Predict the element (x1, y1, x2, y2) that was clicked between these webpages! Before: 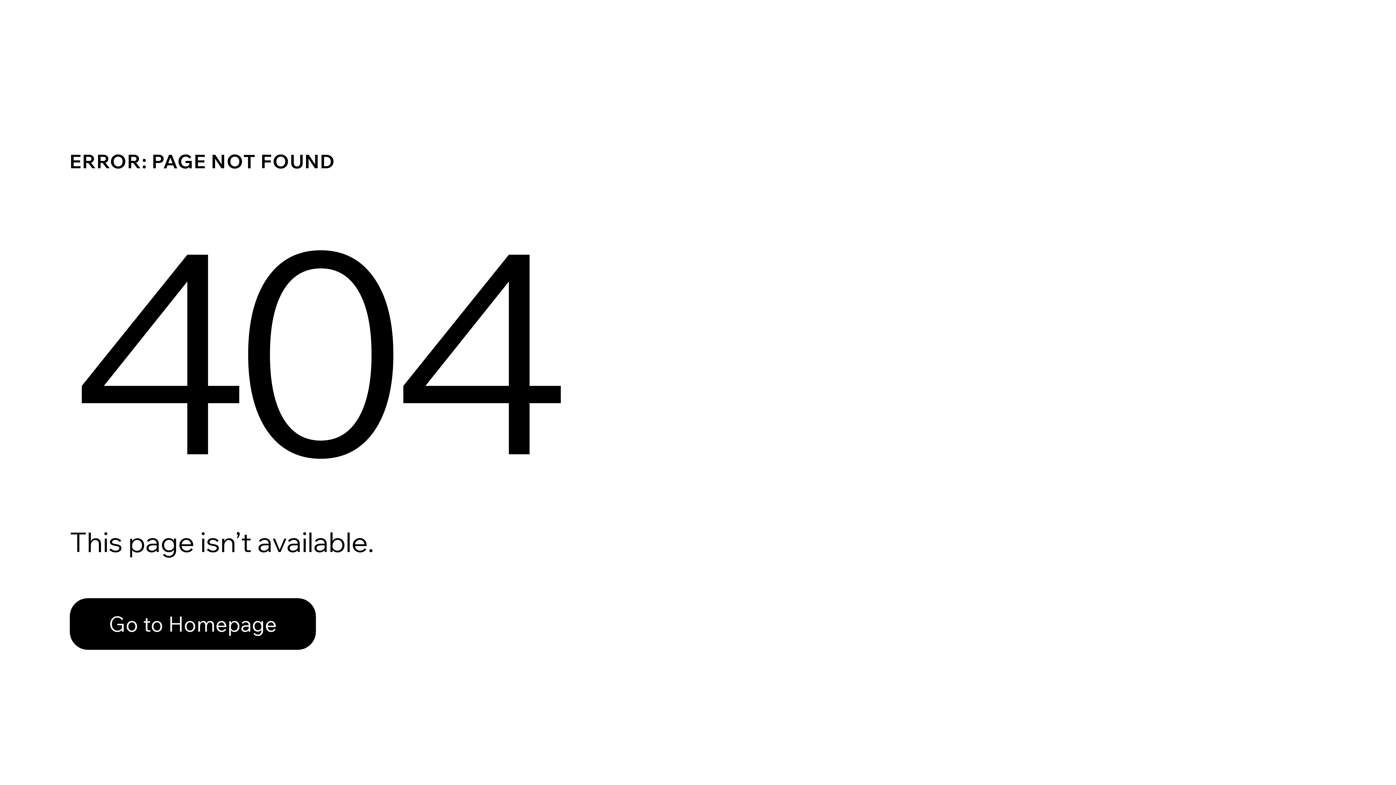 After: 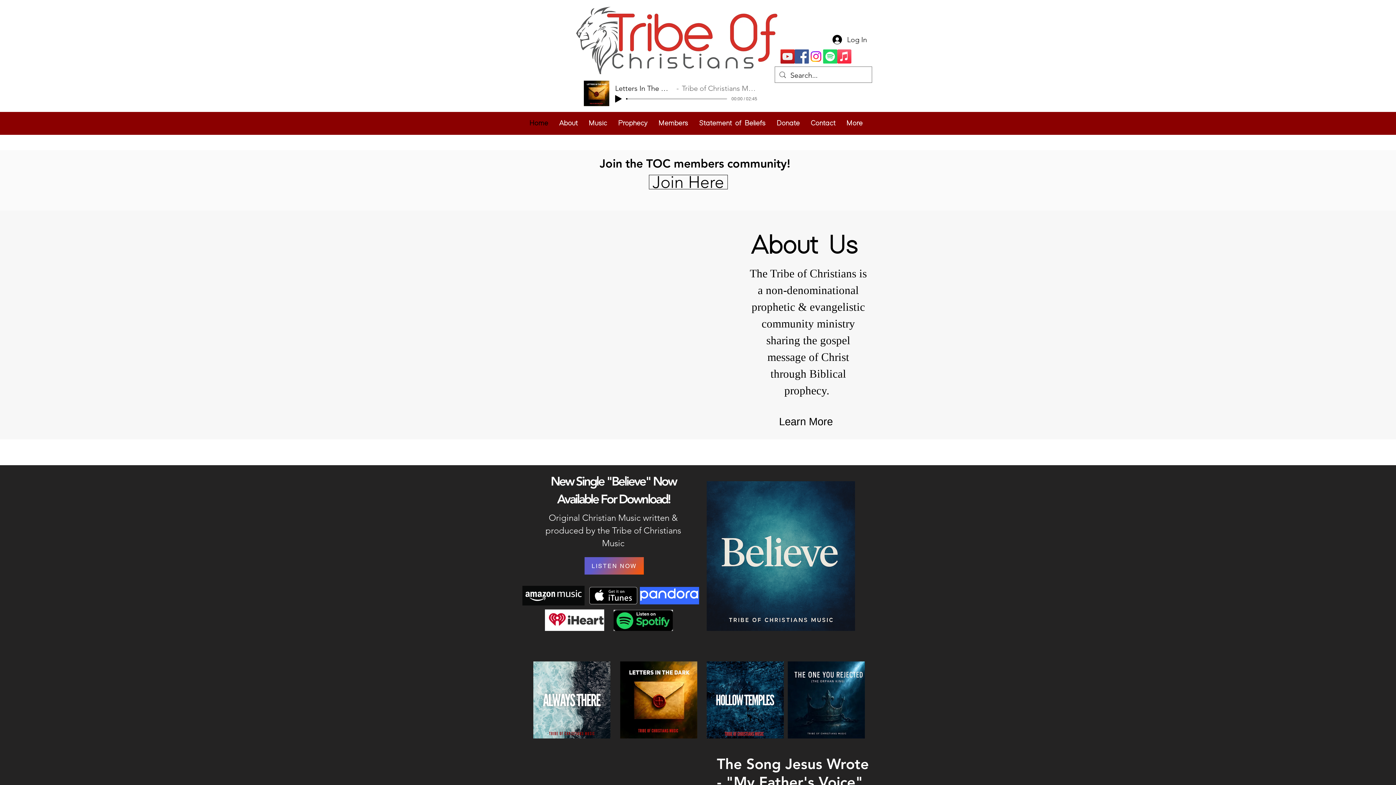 Action: bbox: (69, 598, 316, 650) label: Go to Homepage